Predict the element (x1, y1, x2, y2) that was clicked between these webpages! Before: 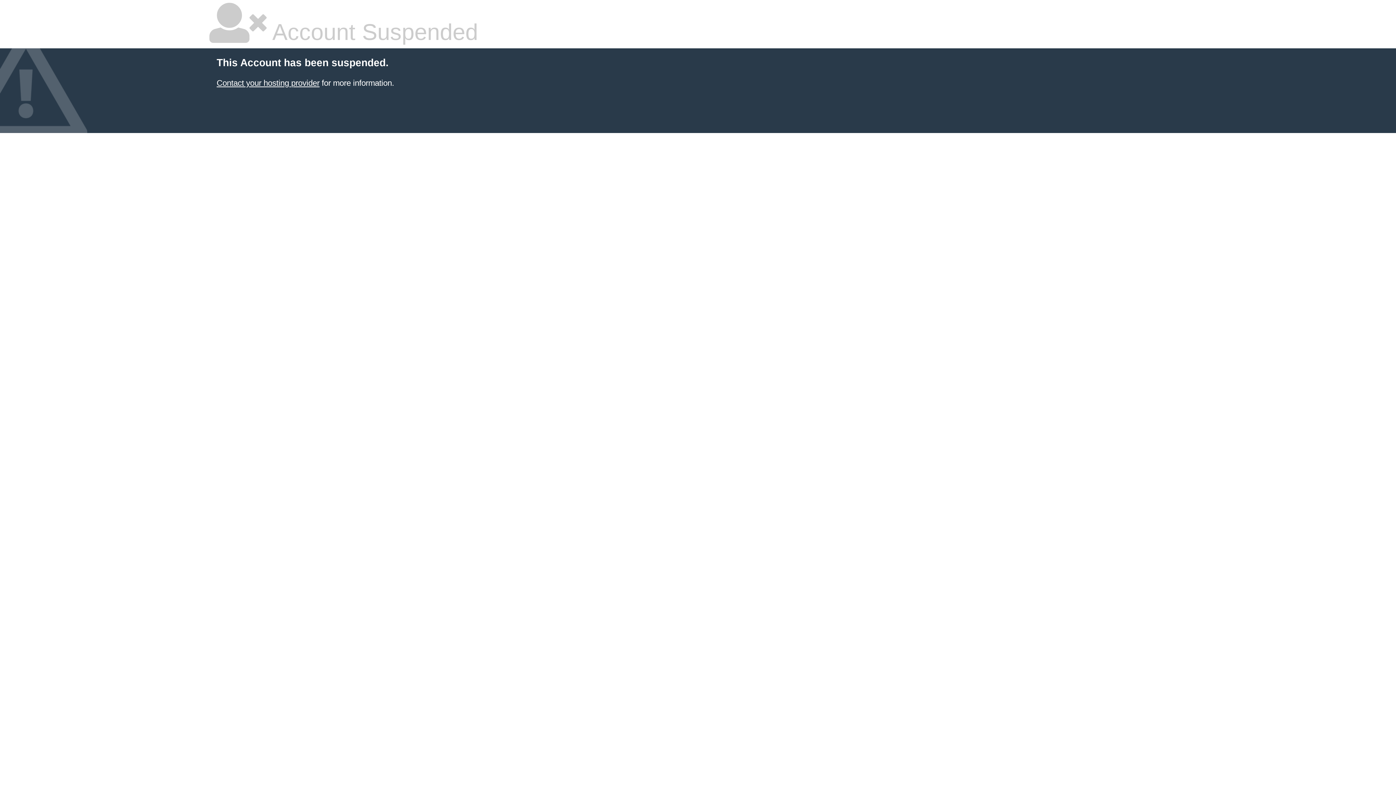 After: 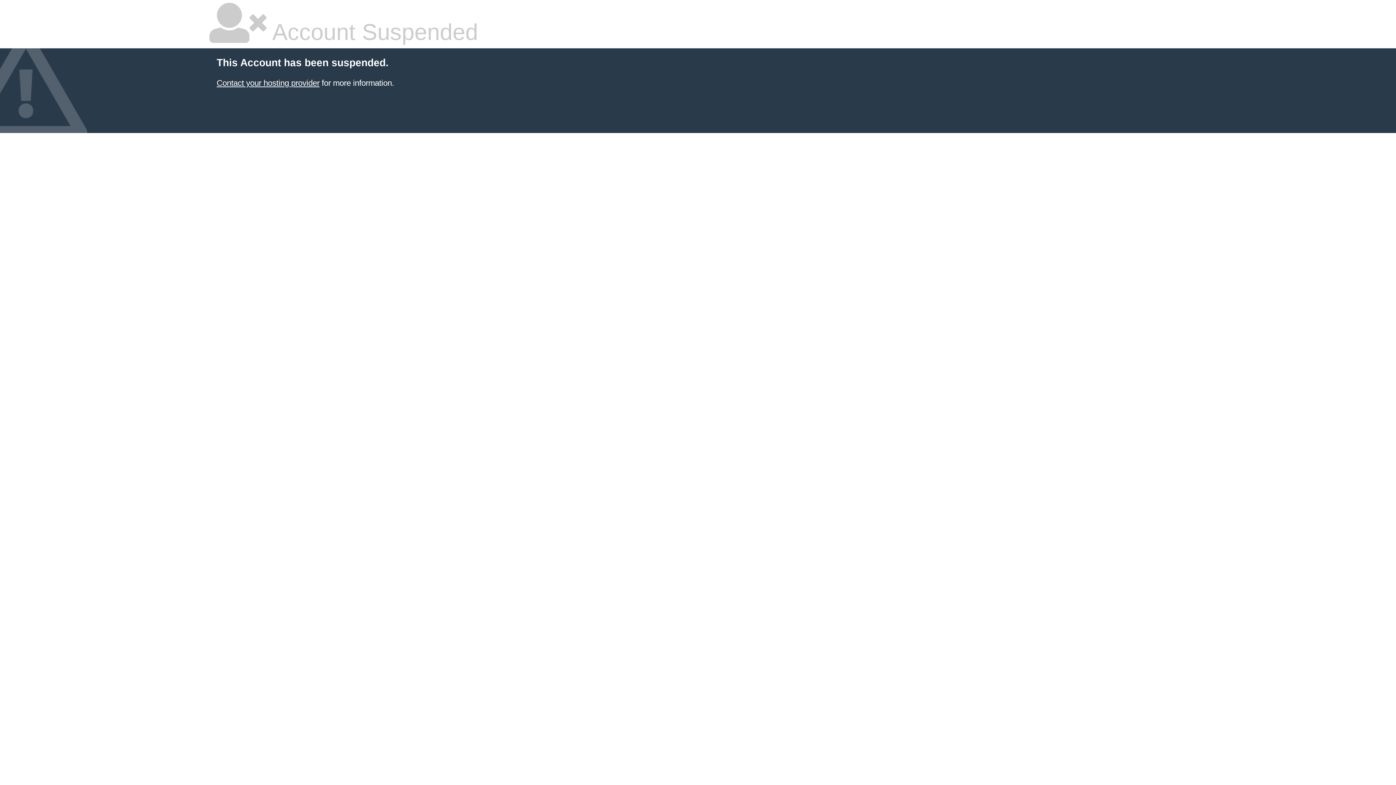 Action: bbox: (216, 78, 319, 87) label: Contact your hosting provider